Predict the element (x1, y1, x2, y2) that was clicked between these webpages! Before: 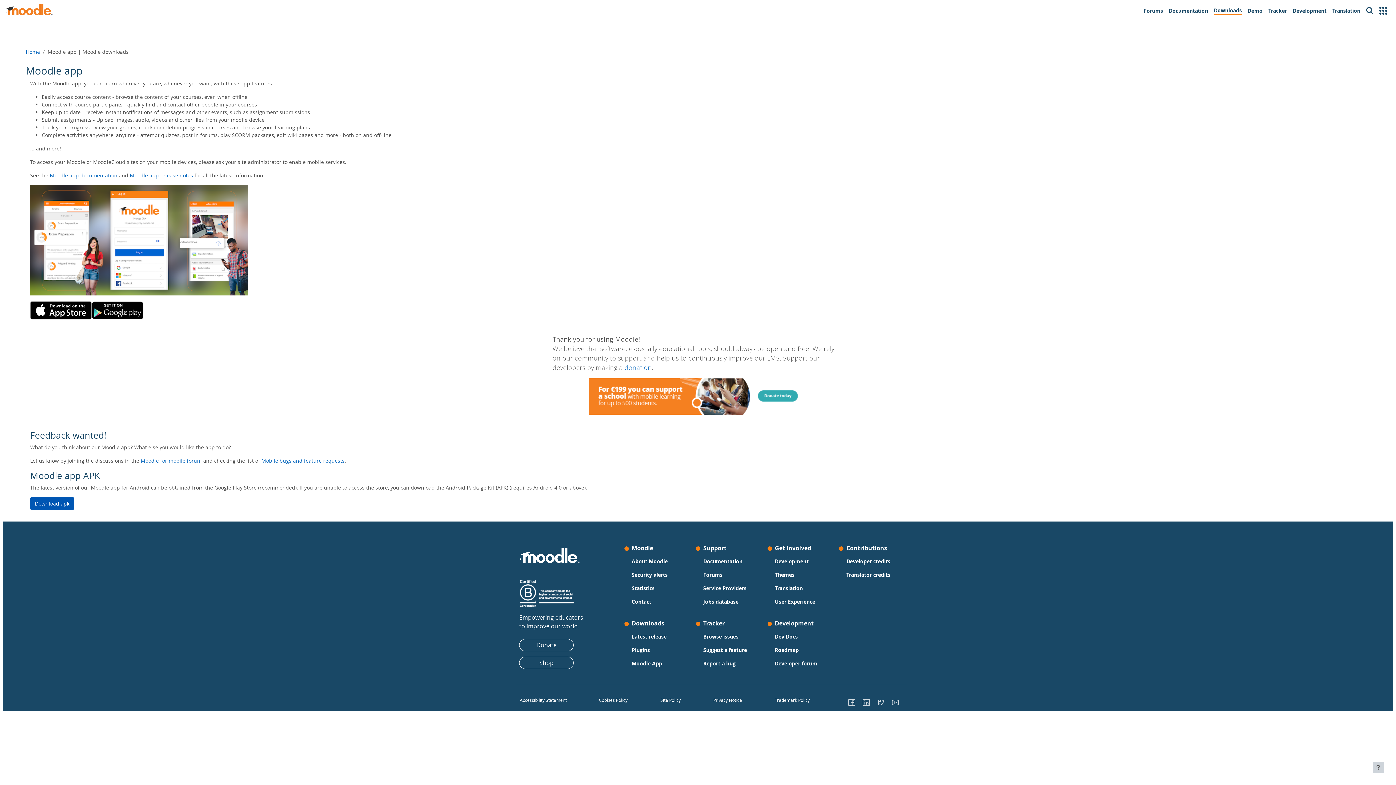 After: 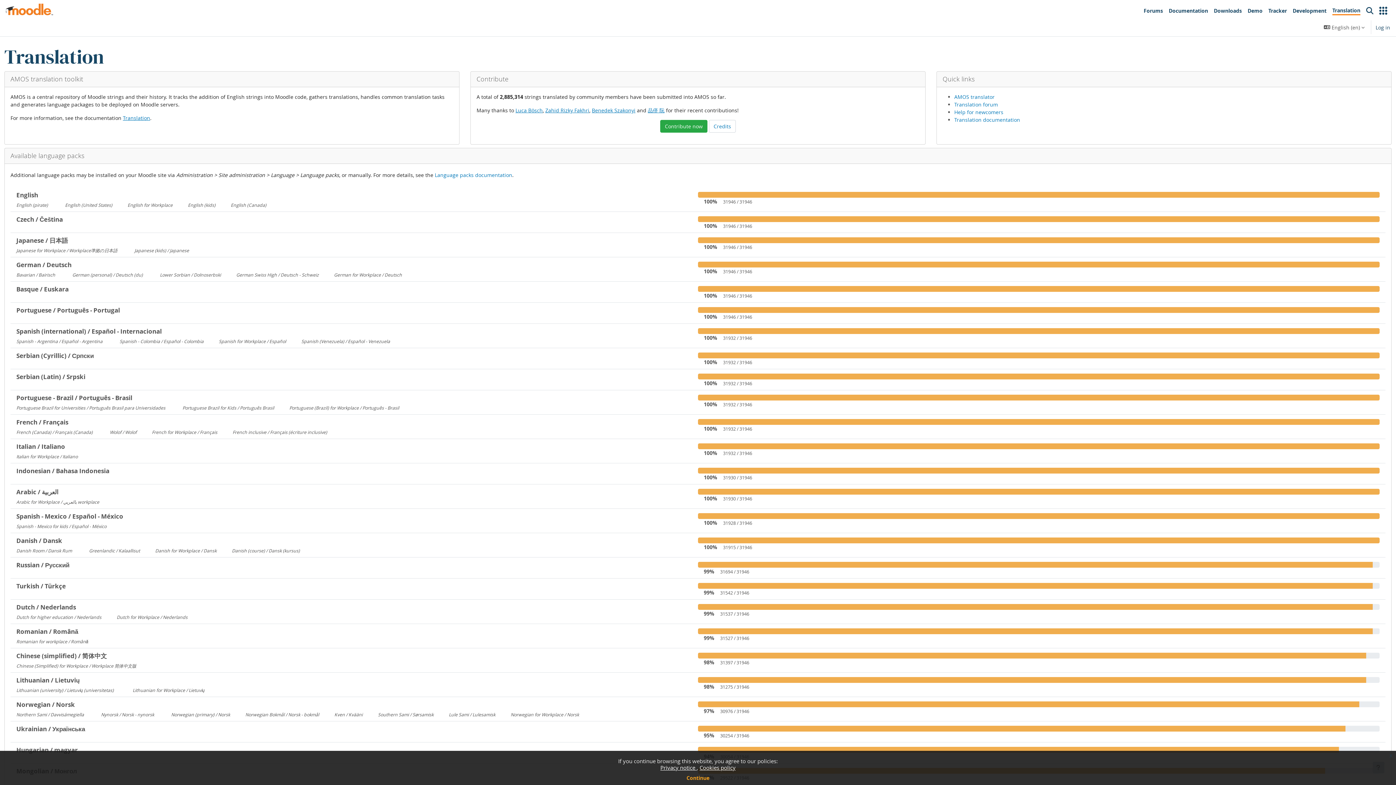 Action: label: Translation bbox: (1329, 3, 1363, 18)